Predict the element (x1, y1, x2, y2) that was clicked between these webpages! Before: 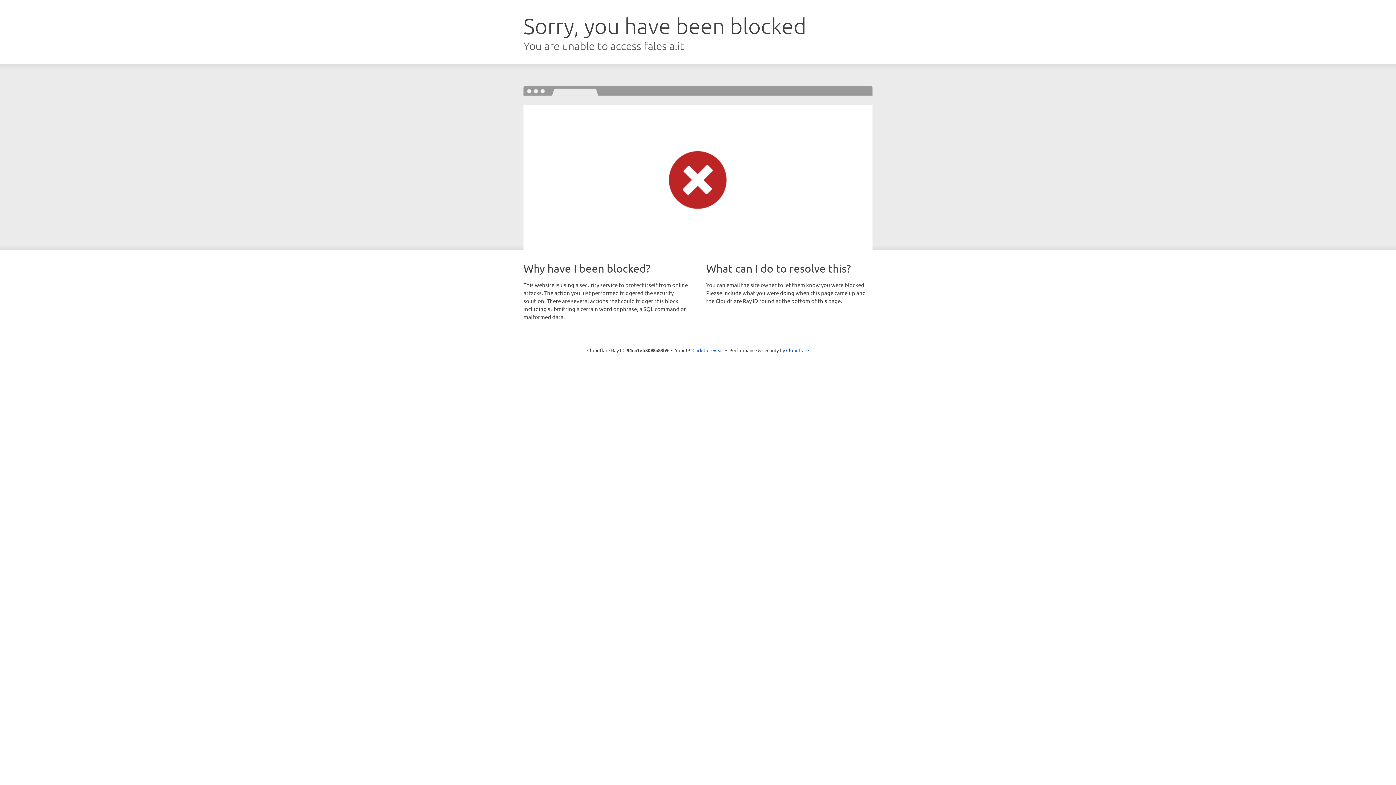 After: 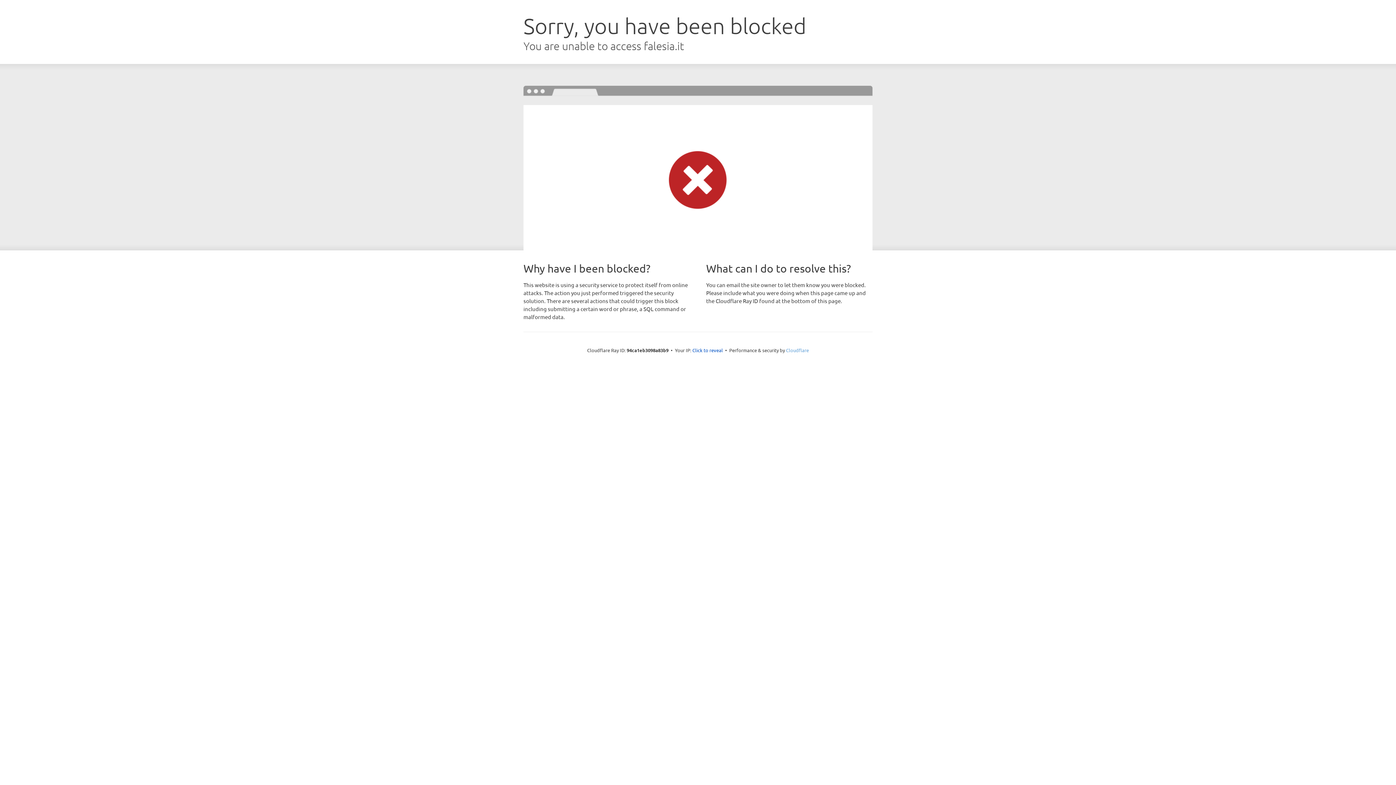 Action: label: Cloudflare bbox: (786, 347, 809, 353)